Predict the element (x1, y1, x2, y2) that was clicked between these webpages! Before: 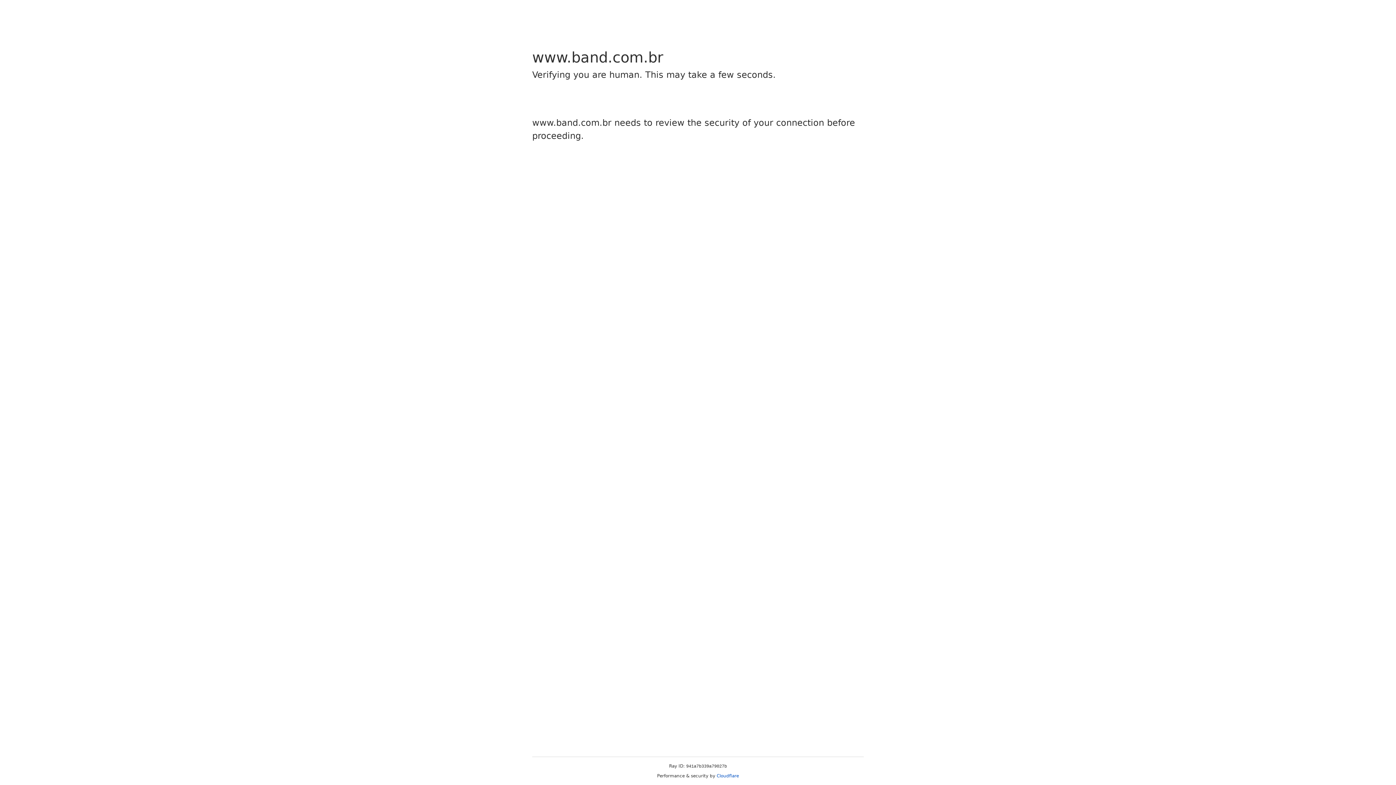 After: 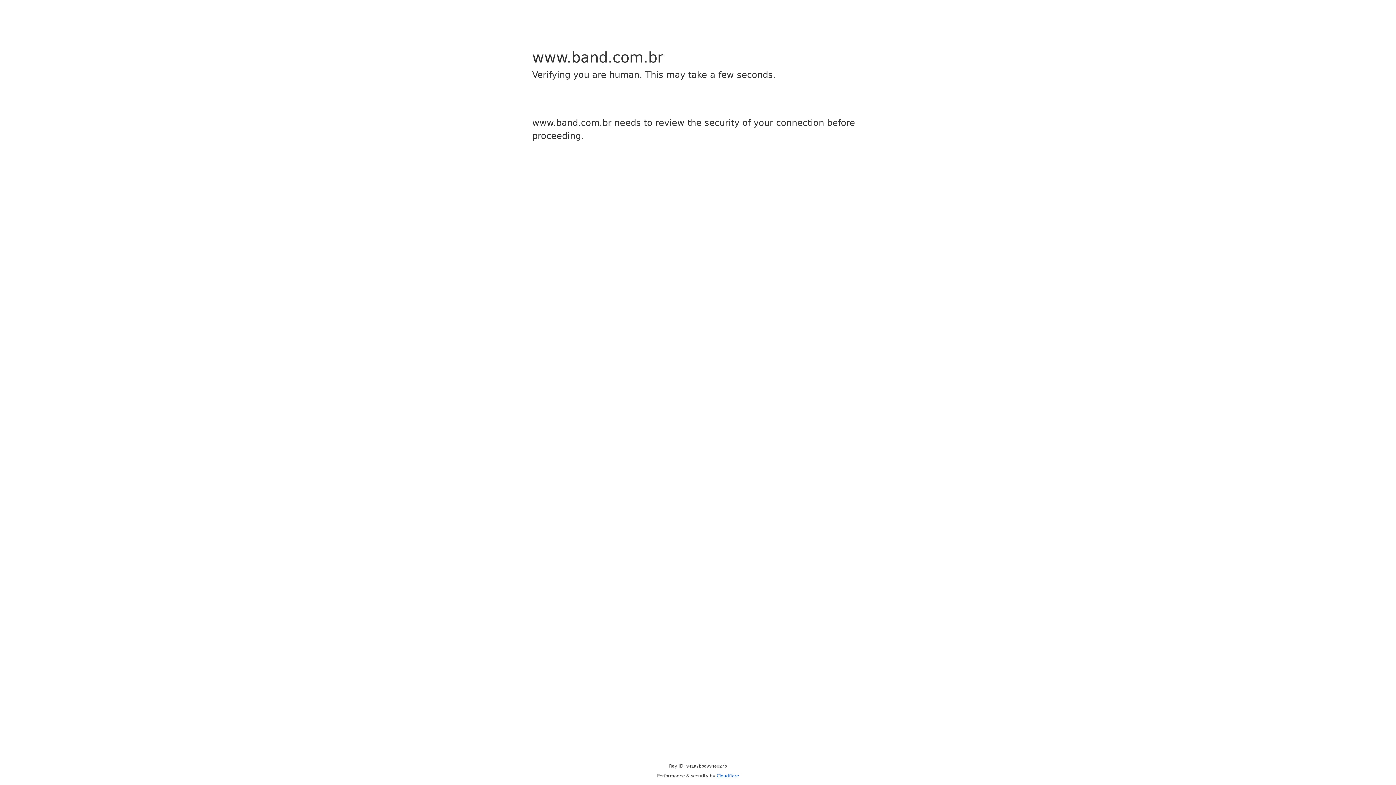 Action: label: Cloudflare bbox: (716, 773, 739, 778)